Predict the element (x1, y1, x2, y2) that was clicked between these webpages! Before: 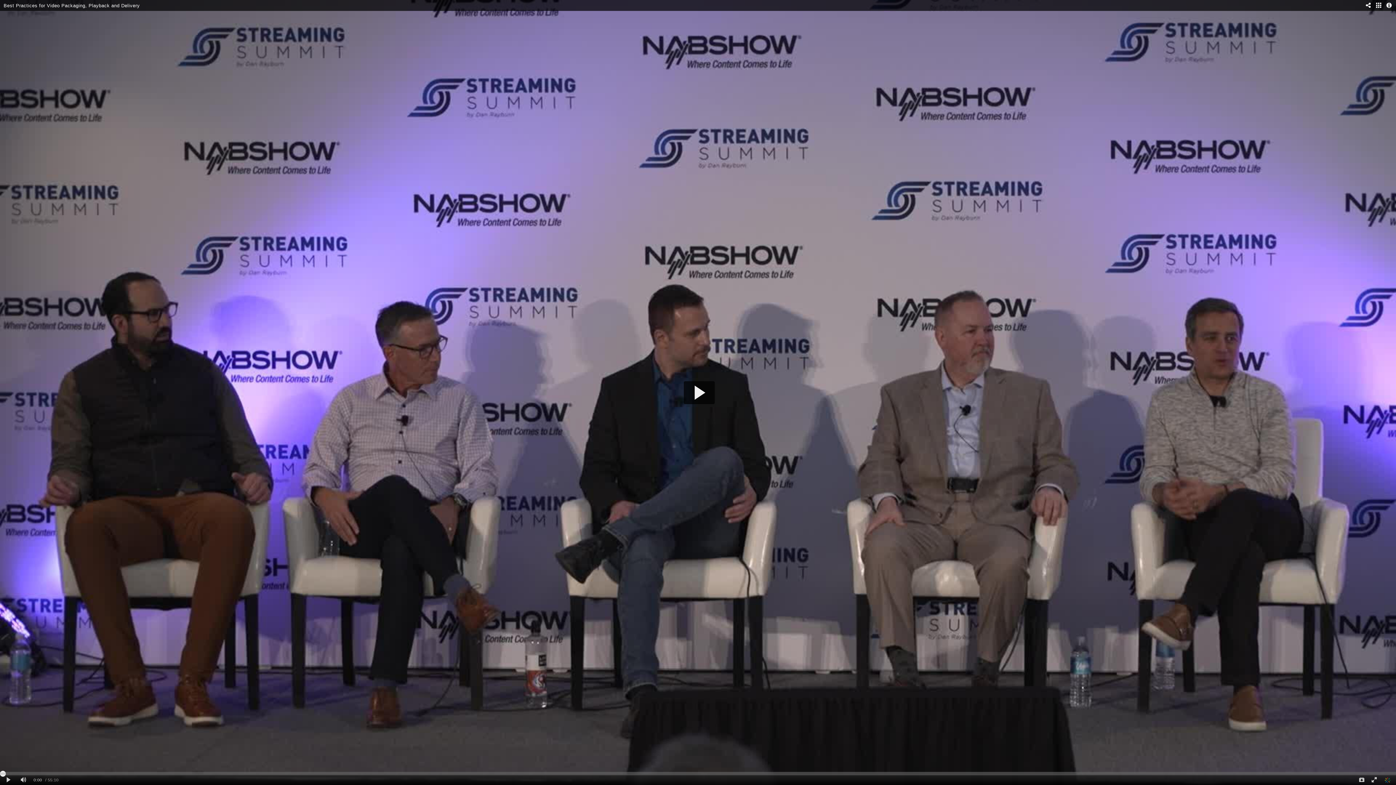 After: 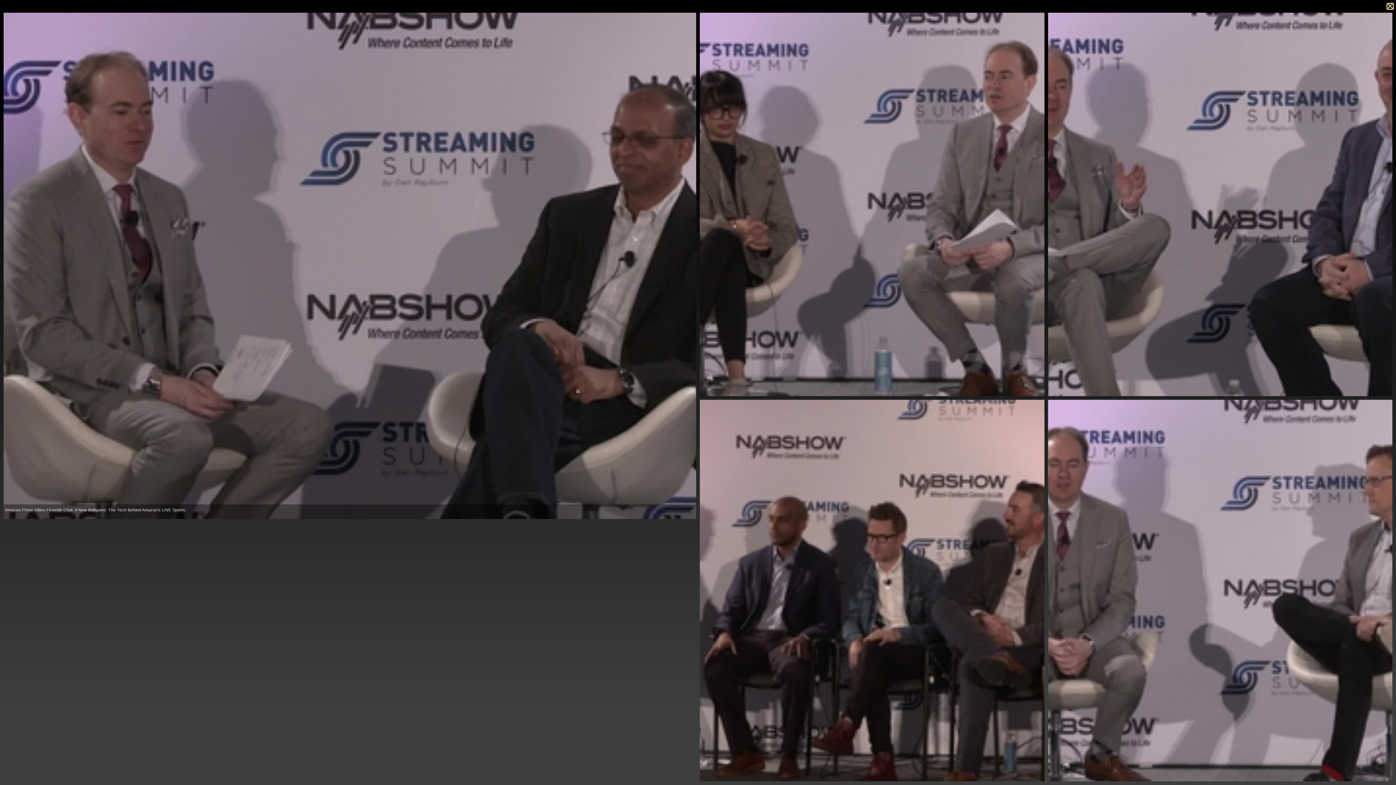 Action: label: Related - opens dialog bbox: (1373, 0, 1384, 10)